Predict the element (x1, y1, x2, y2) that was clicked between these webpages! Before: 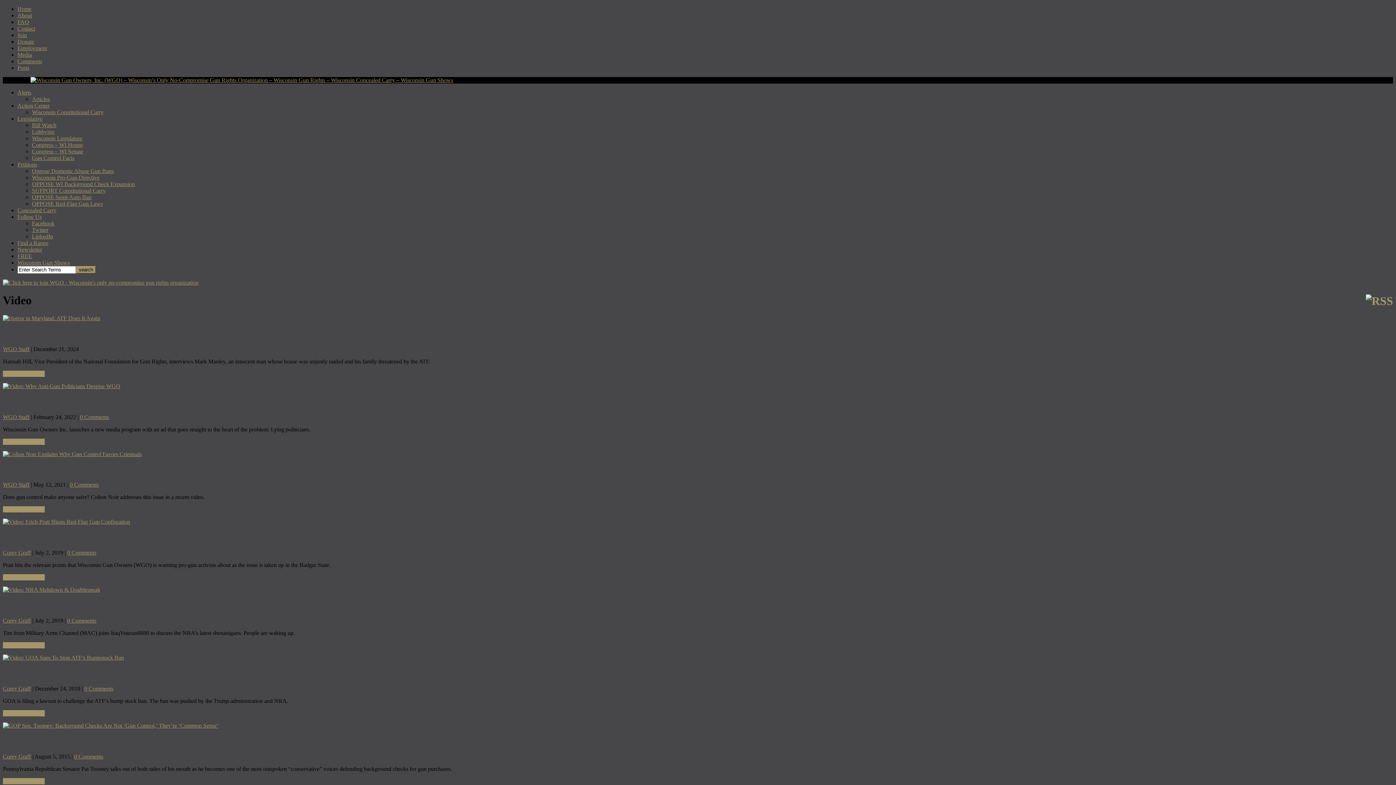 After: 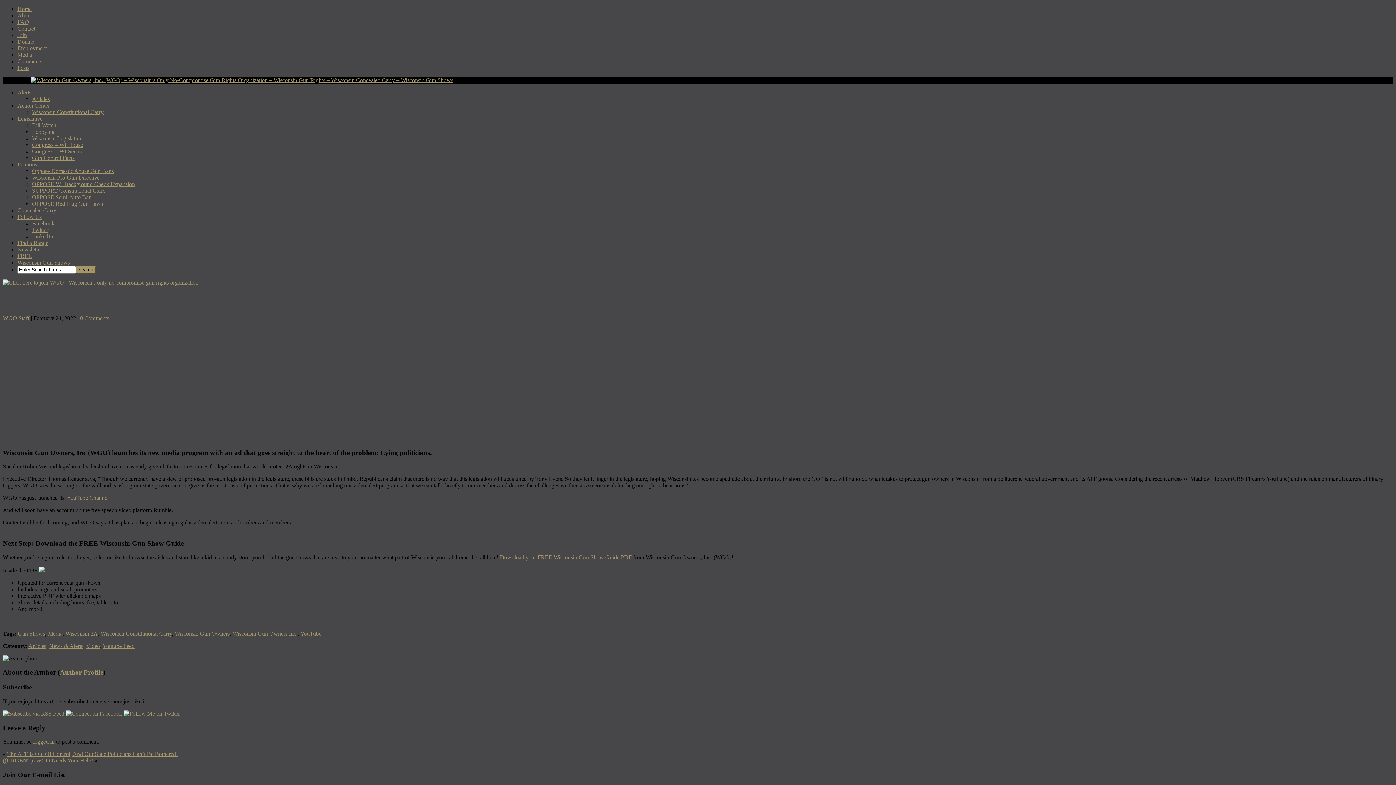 Action: bbox: (2, 383, 120, 389)